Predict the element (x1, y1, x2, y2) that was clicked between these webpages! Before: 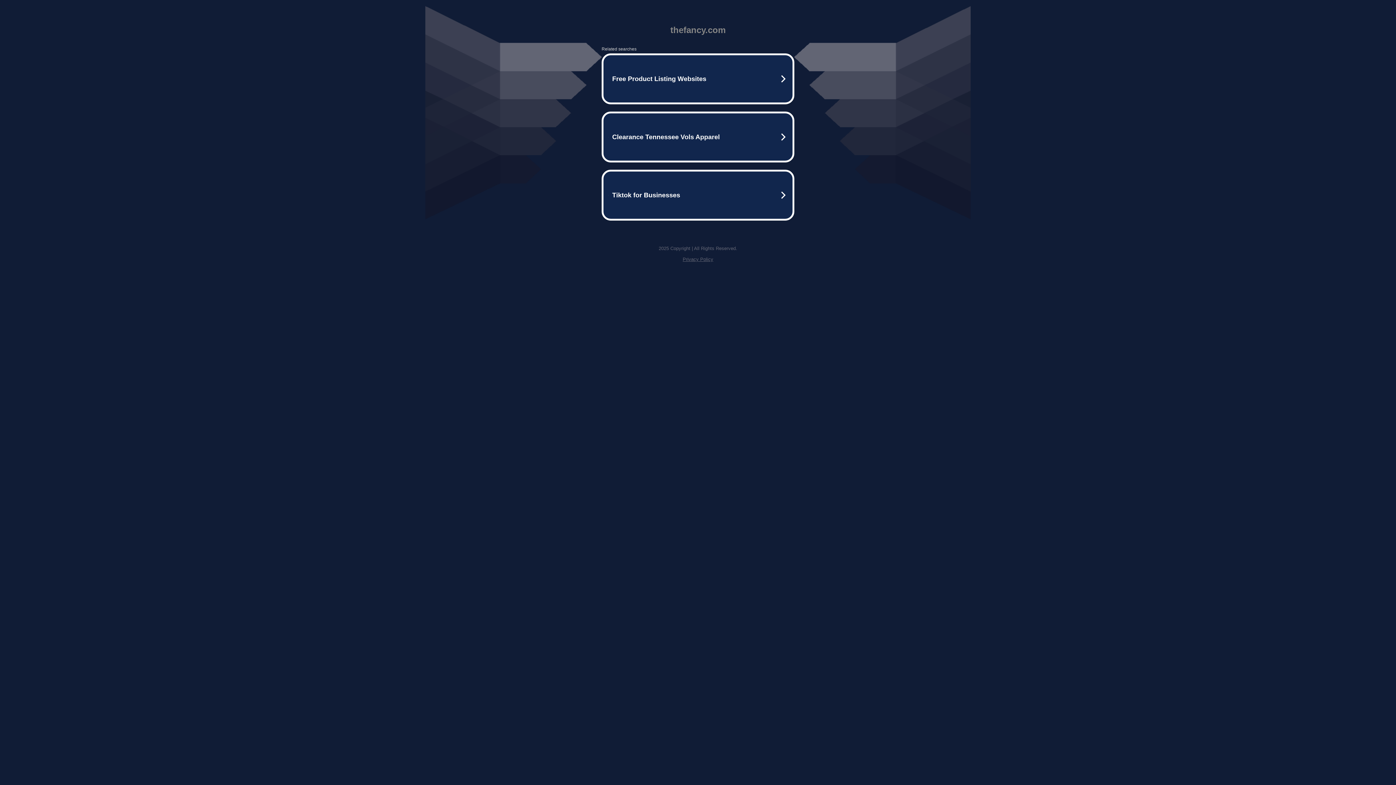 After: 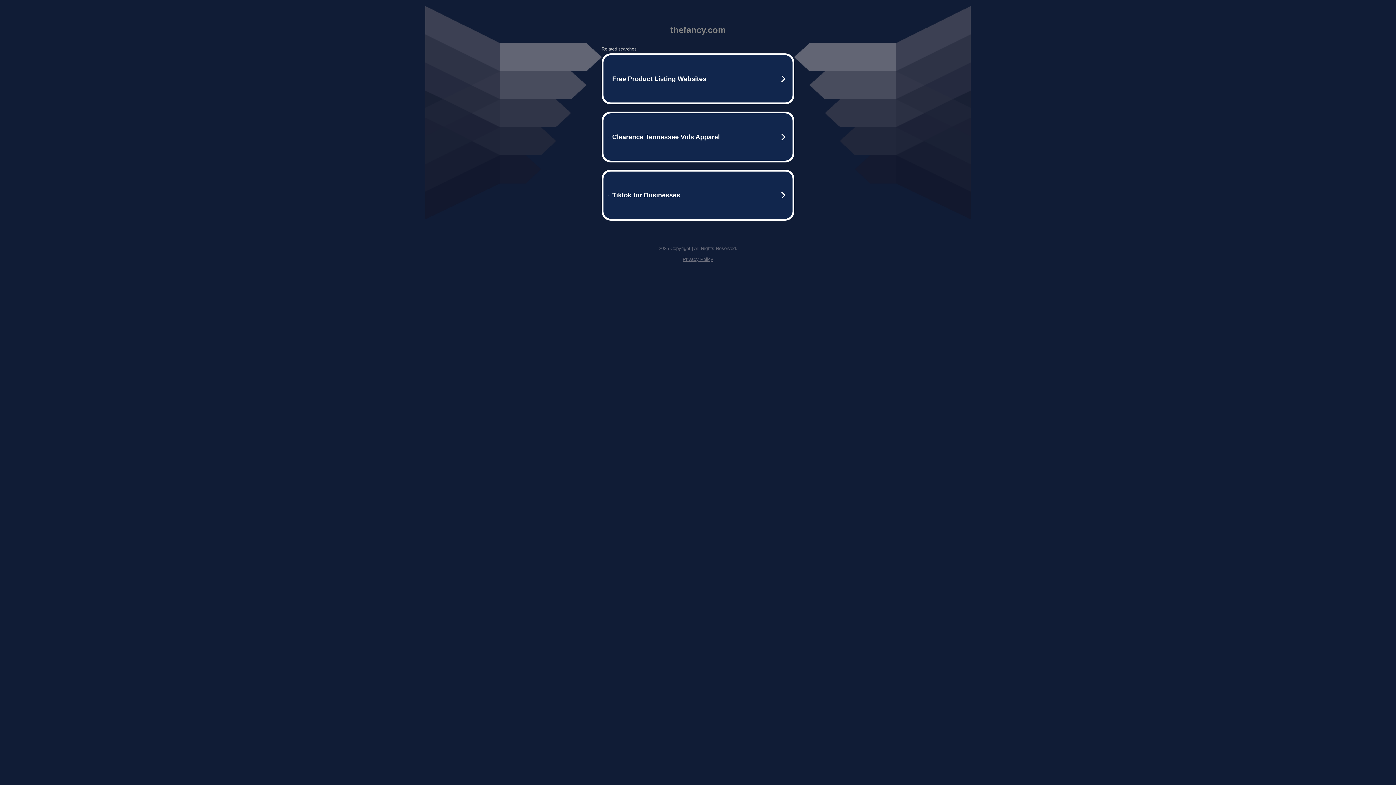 Action: label: Privacy Policy bbox: (682, 256, 713, 262)